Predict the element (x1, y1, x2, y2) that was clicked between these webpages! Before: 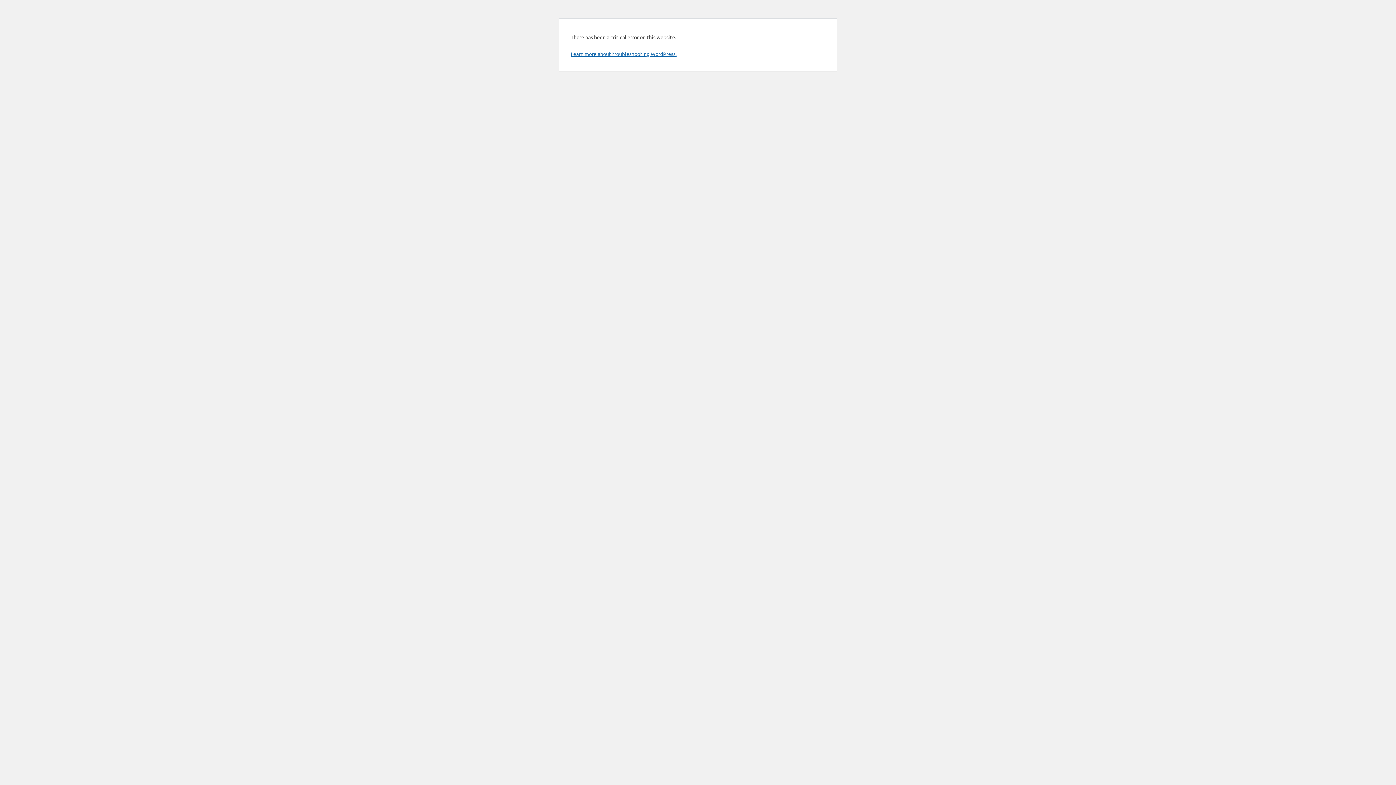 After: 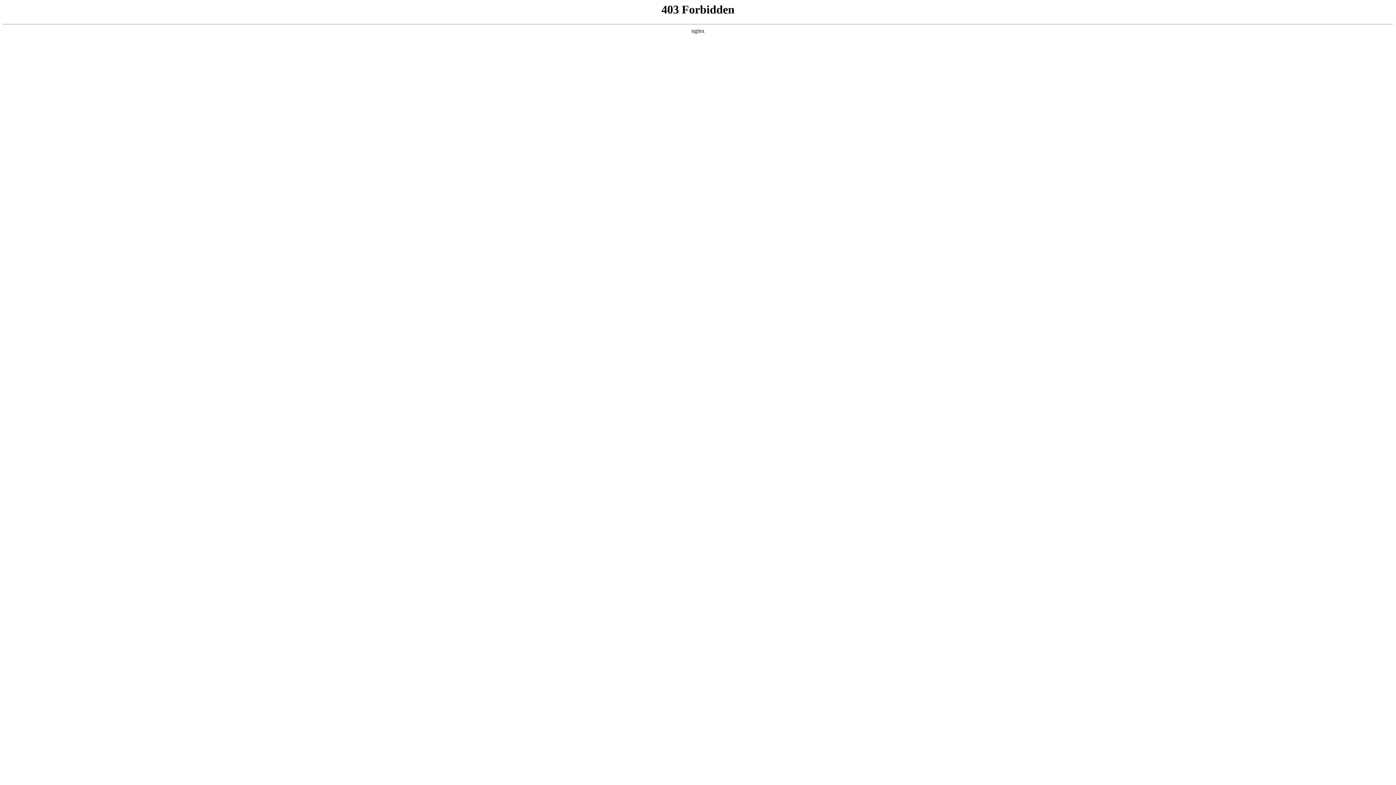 Action: bbox: (570, 50, 676, 57) label: Learn more about troubleshooting WordPress.